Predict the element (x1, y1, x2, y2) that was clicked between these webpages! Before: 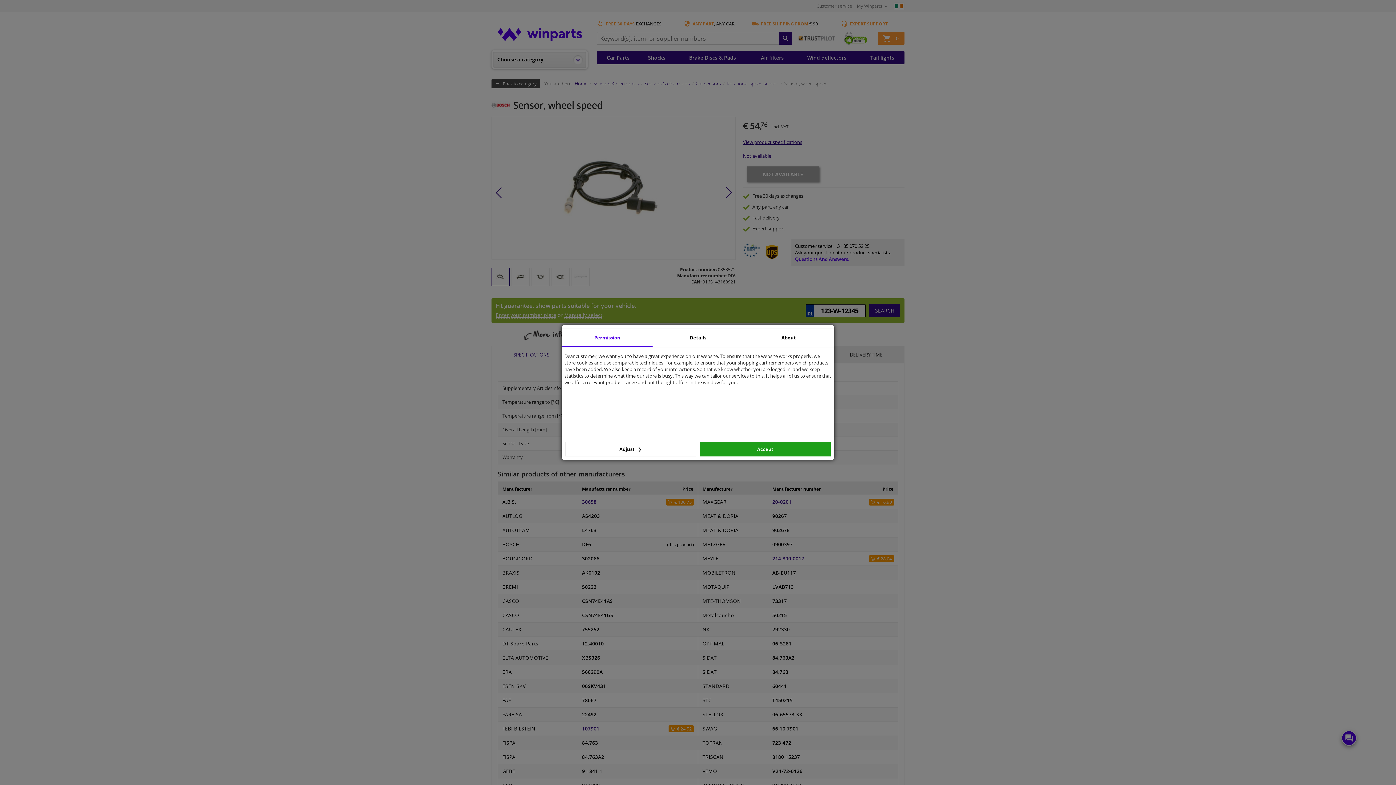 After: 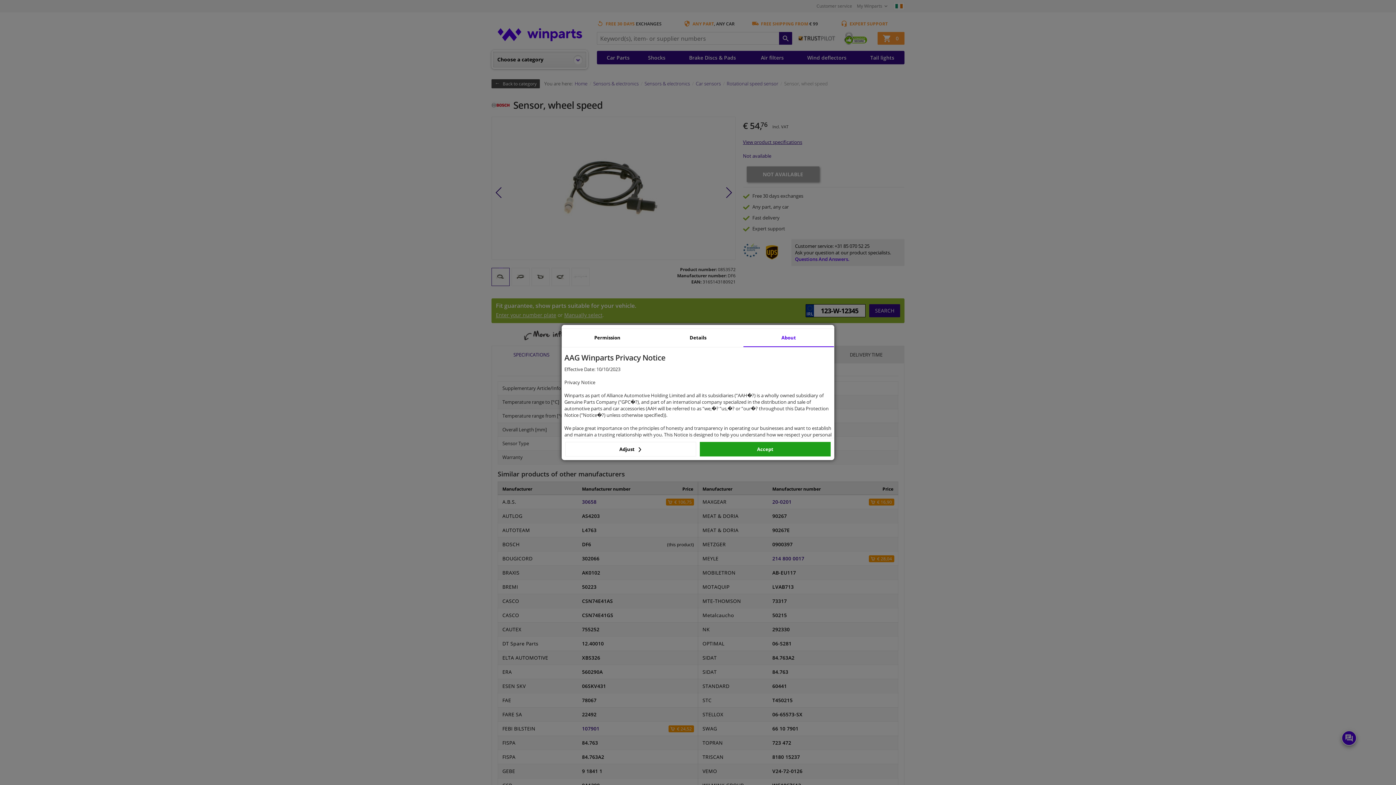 Action: bbox: (743, 329, 834, 347) label: About